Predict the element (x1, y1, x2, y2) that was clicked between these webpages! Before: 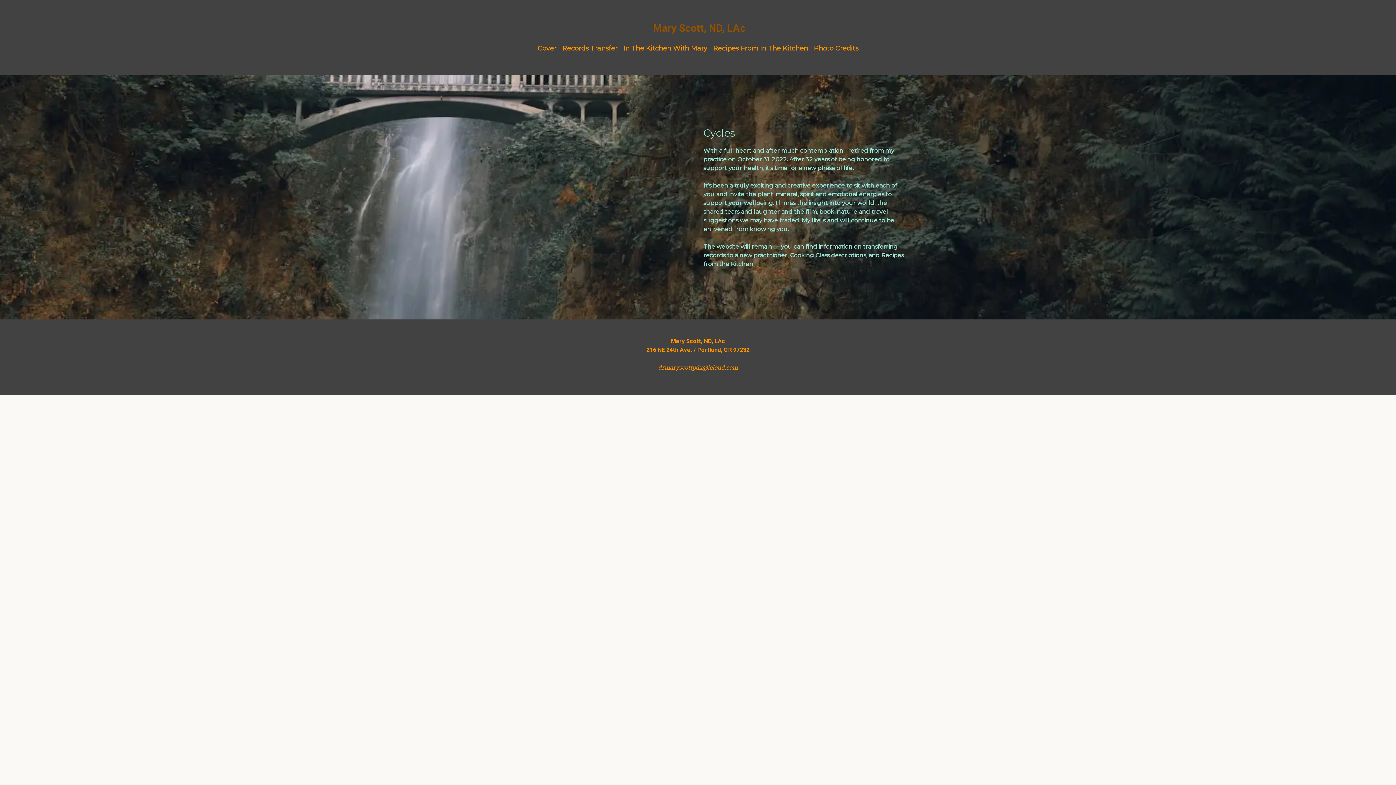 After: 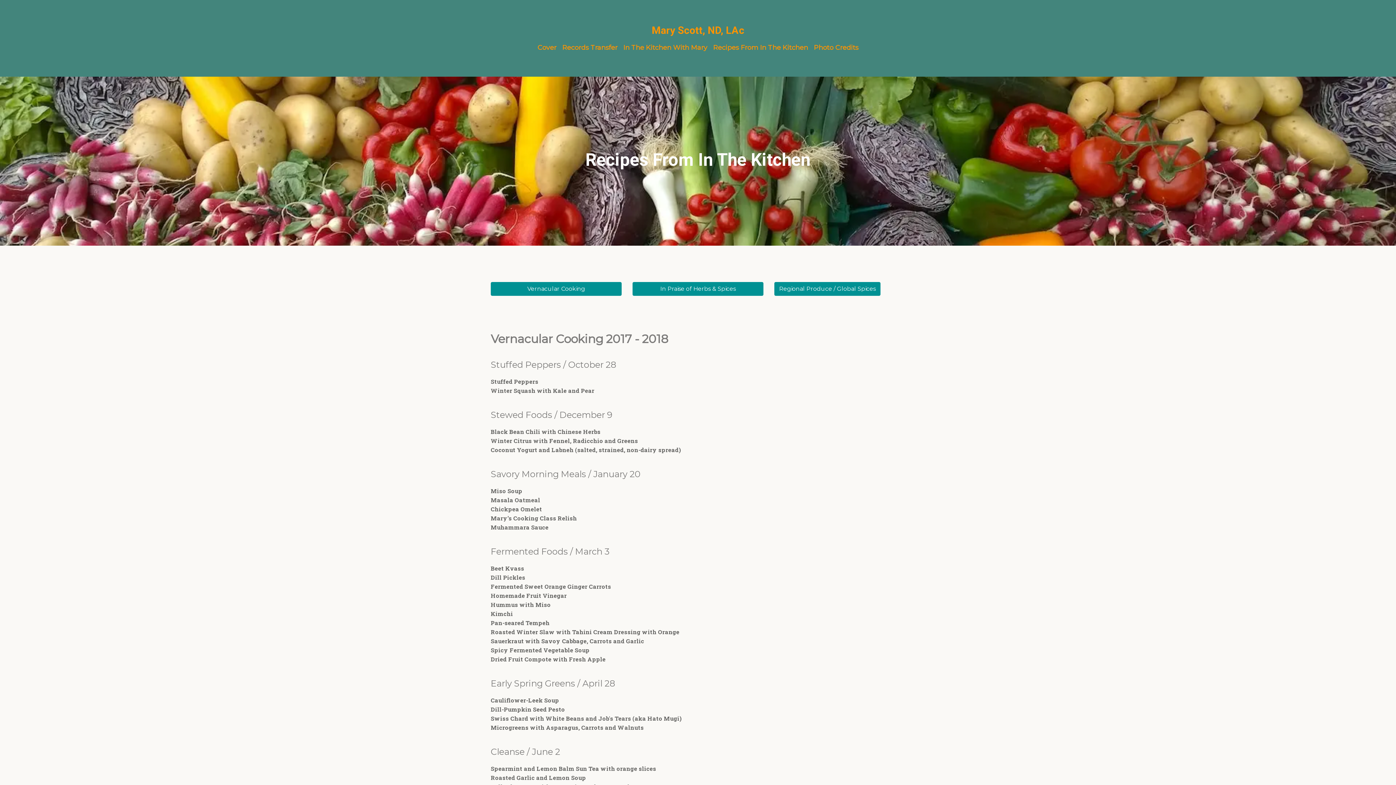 Action: label: Recipes From In The Kitchen bbox: (710, 40, 811, 56)